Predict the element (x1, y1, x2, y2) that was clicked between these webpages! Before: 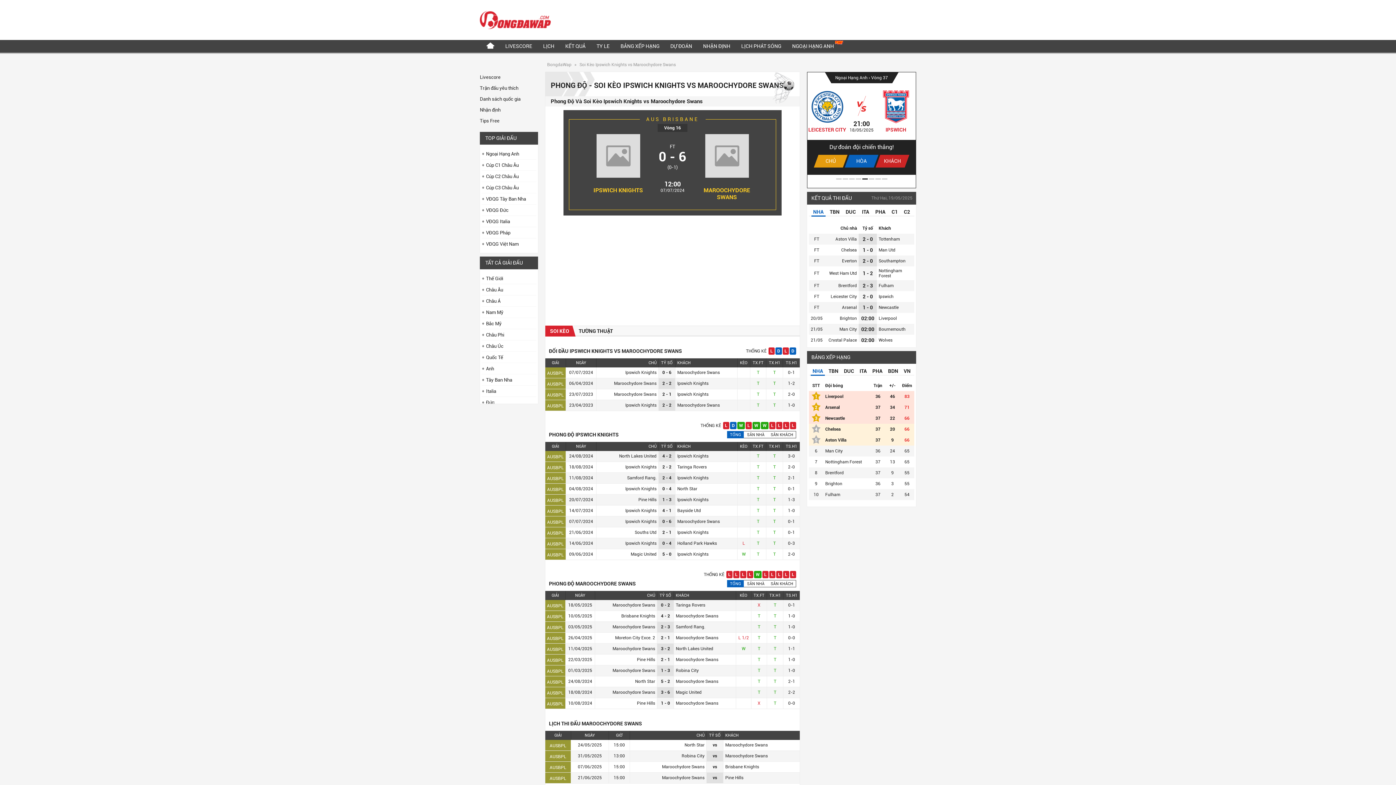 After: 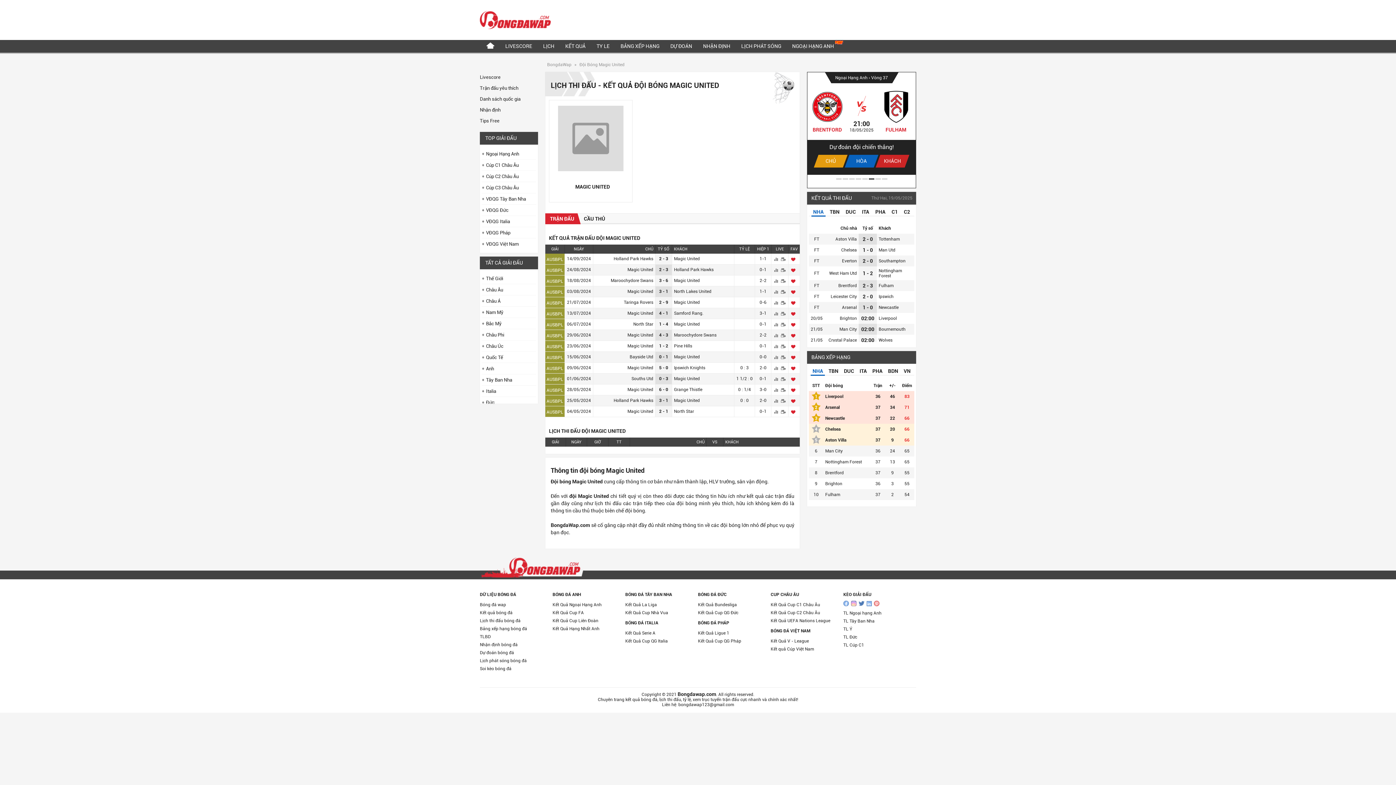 Action: bbox: (630, 552, 656, 557) label: Magic United